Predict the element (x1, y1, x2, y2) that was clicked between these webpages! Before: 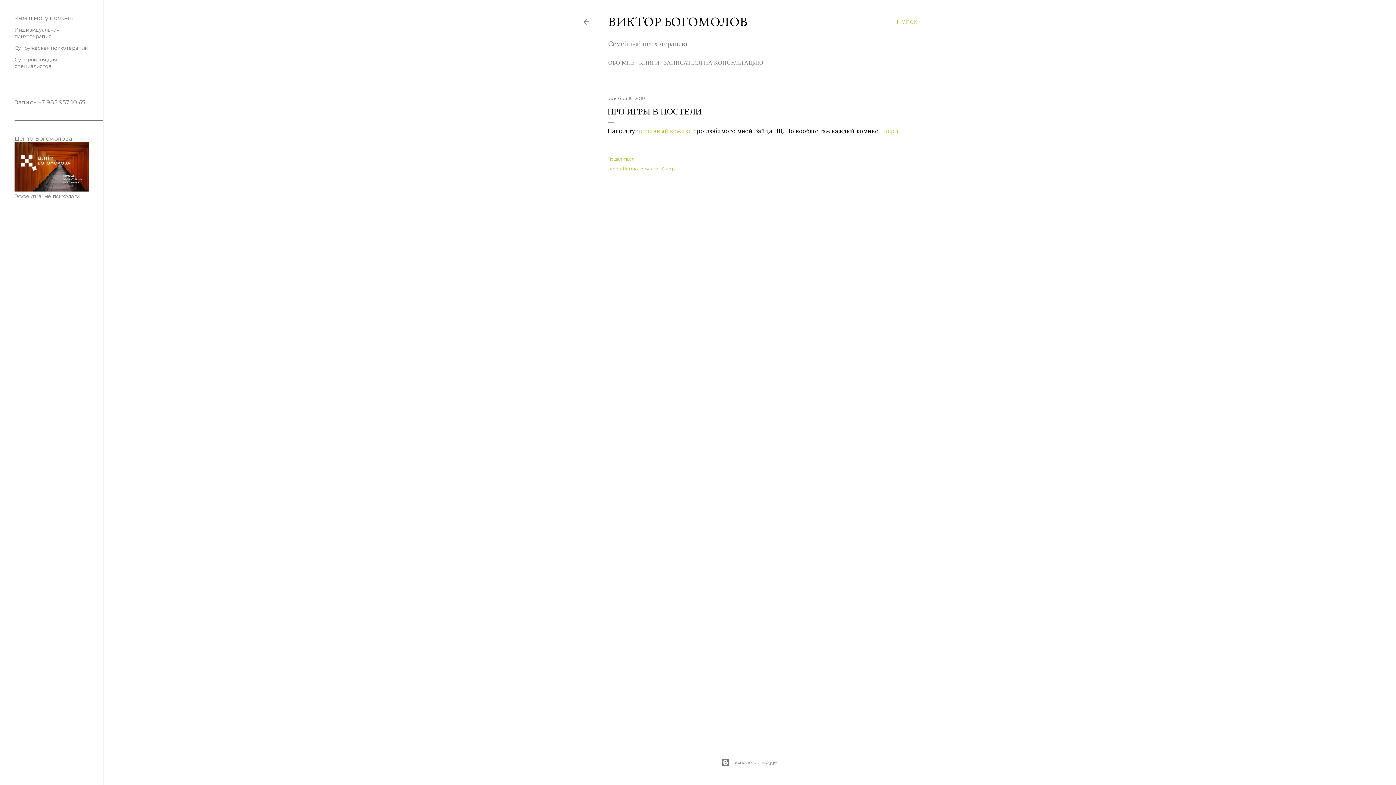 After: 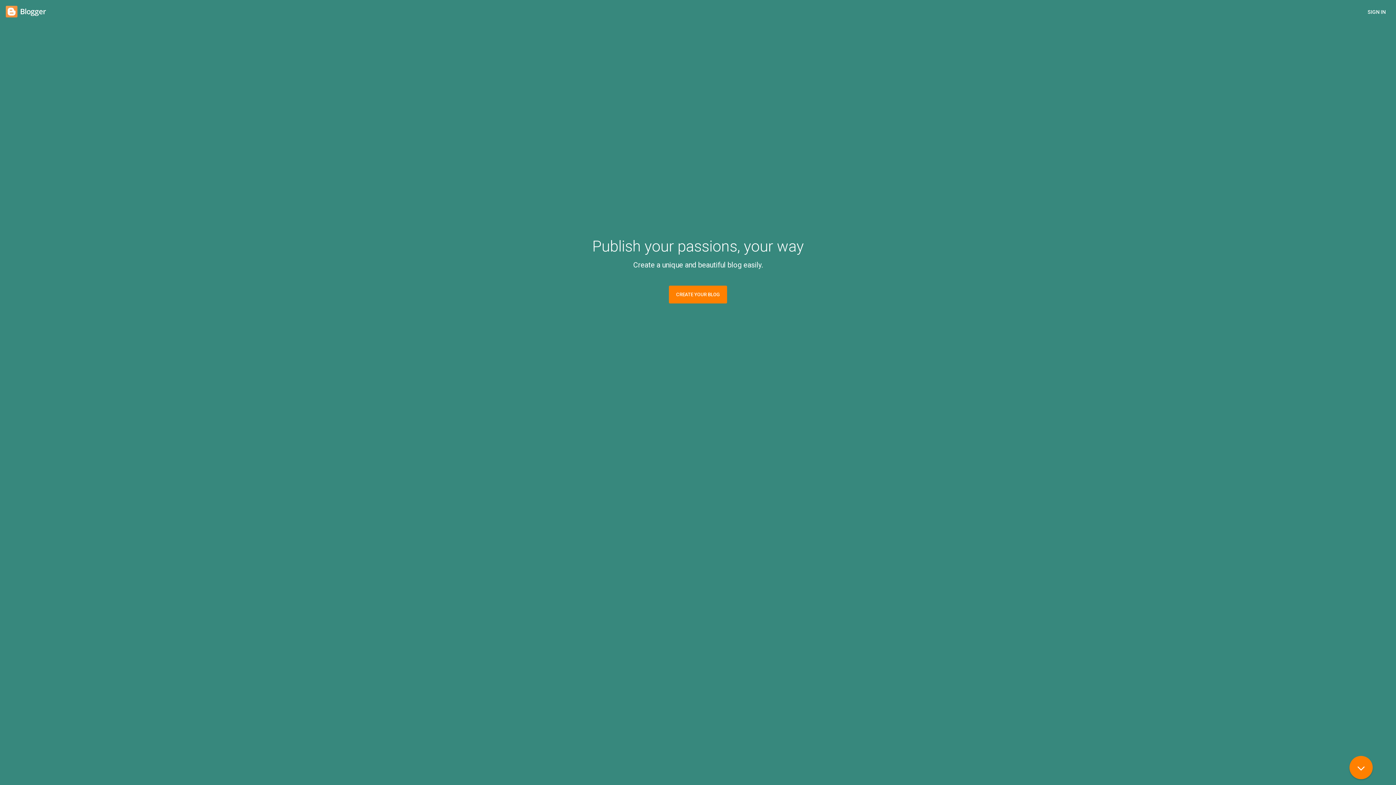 Action: label: Технологии Blogger bbox: (103, 758, 1396, 767)